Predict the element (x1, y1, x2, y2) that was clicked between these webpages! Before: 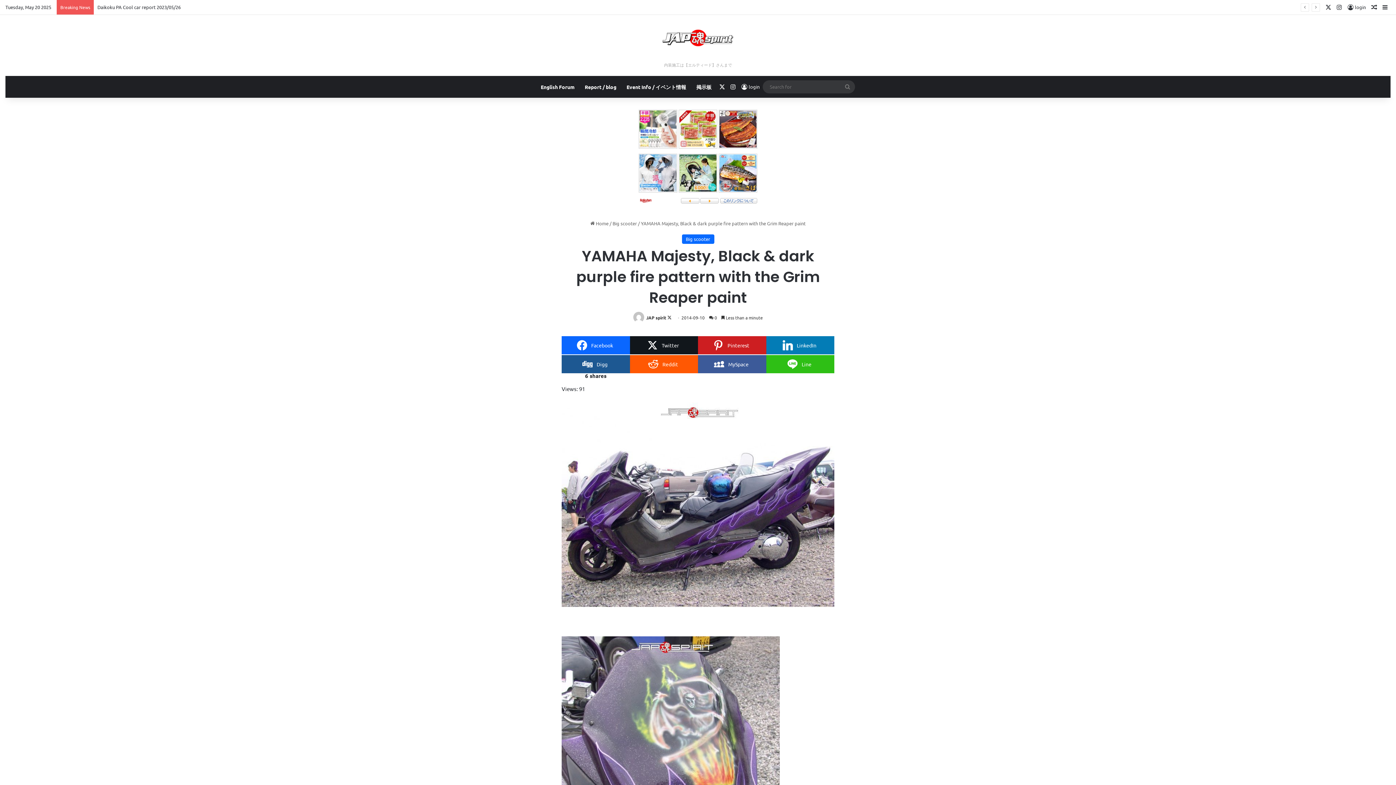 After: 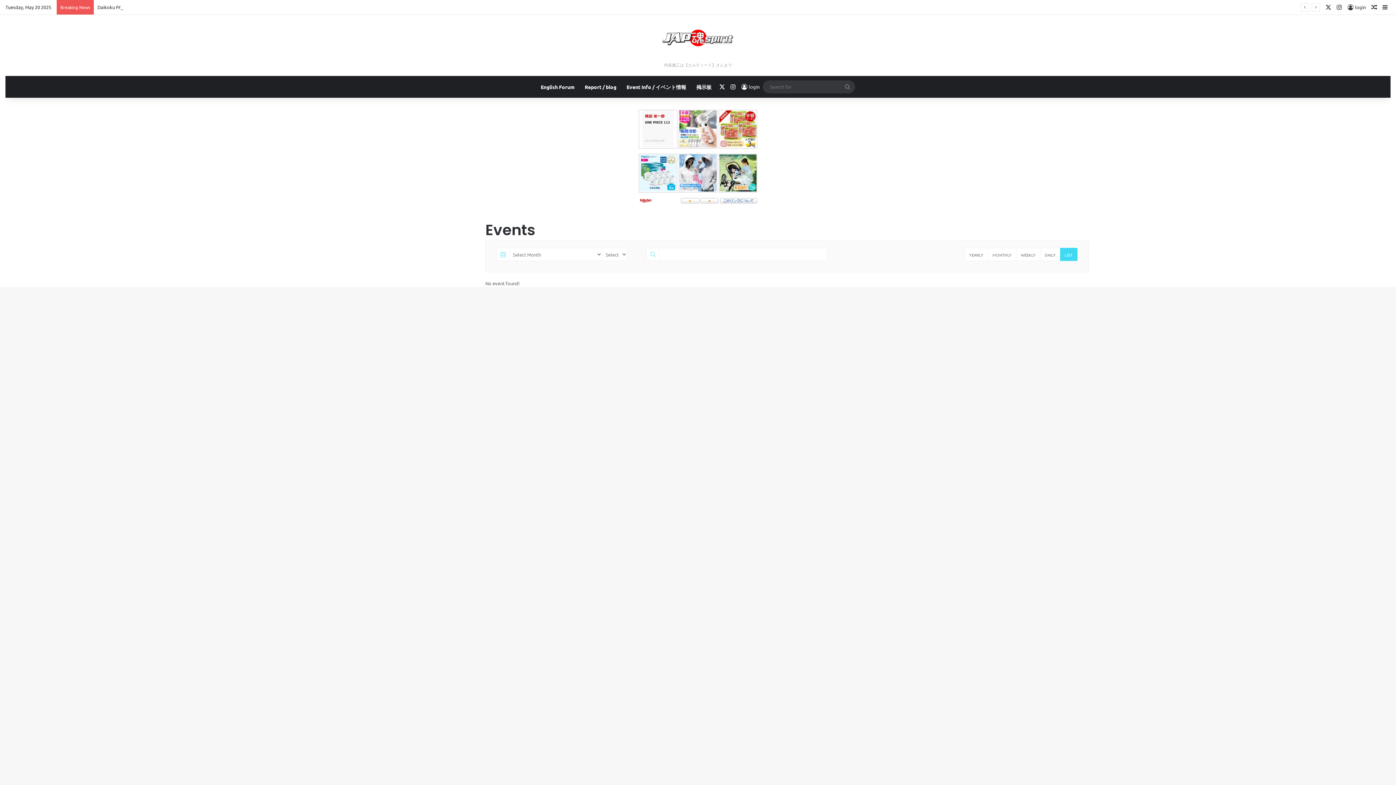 Action: bbox: (621, 76, 691, 97) label: Event Info / イベント情報